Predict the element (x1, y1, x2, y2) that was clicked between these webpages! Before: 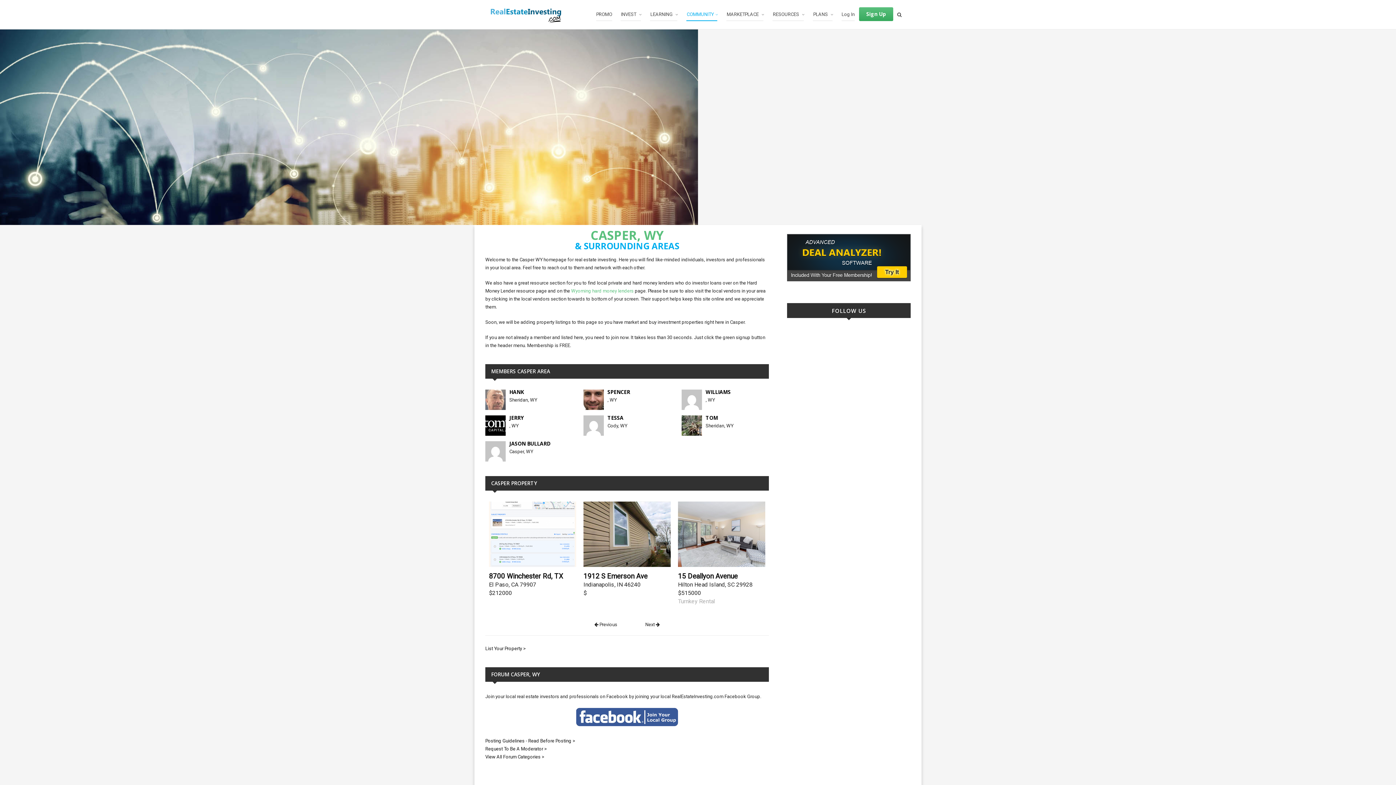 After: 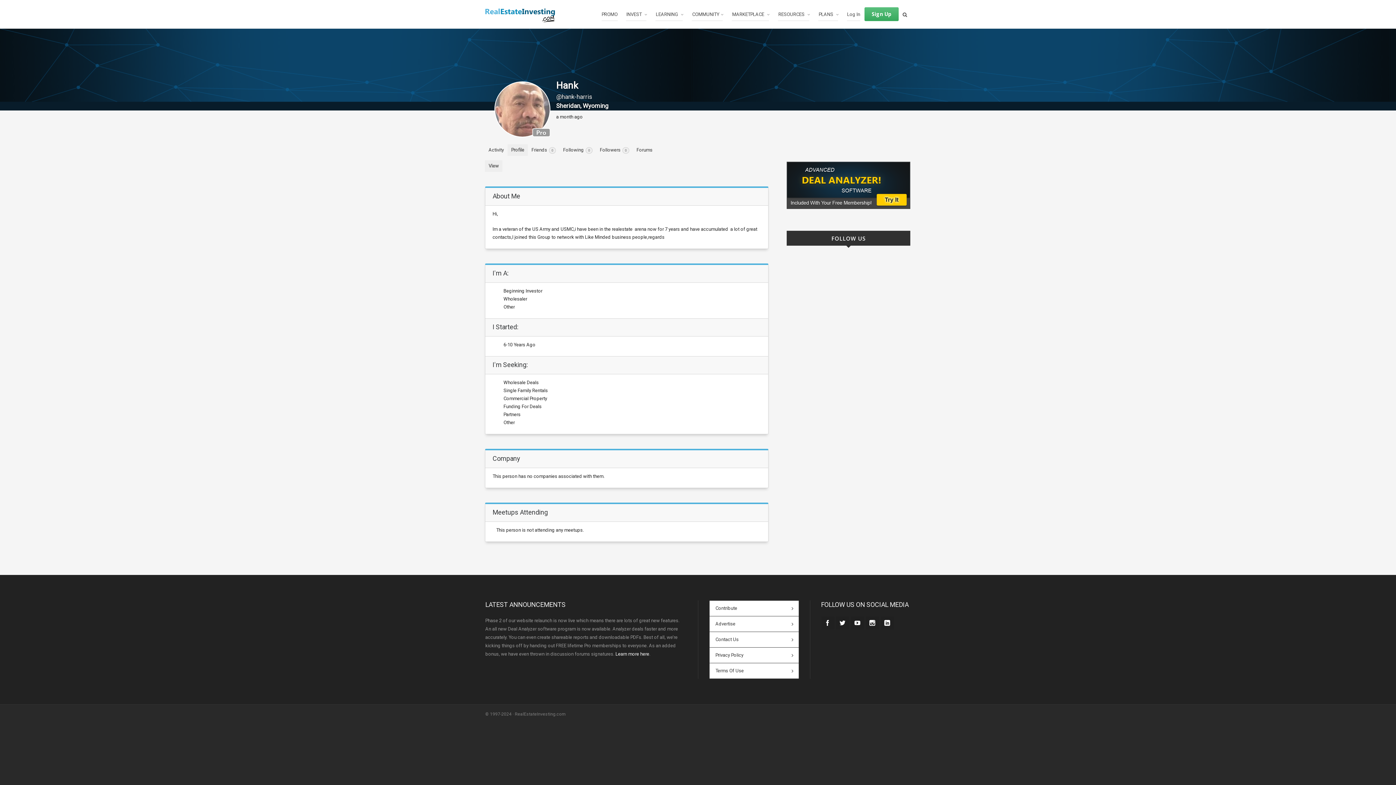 Action: label: HANK bbox: (509, 388, 524, 395)